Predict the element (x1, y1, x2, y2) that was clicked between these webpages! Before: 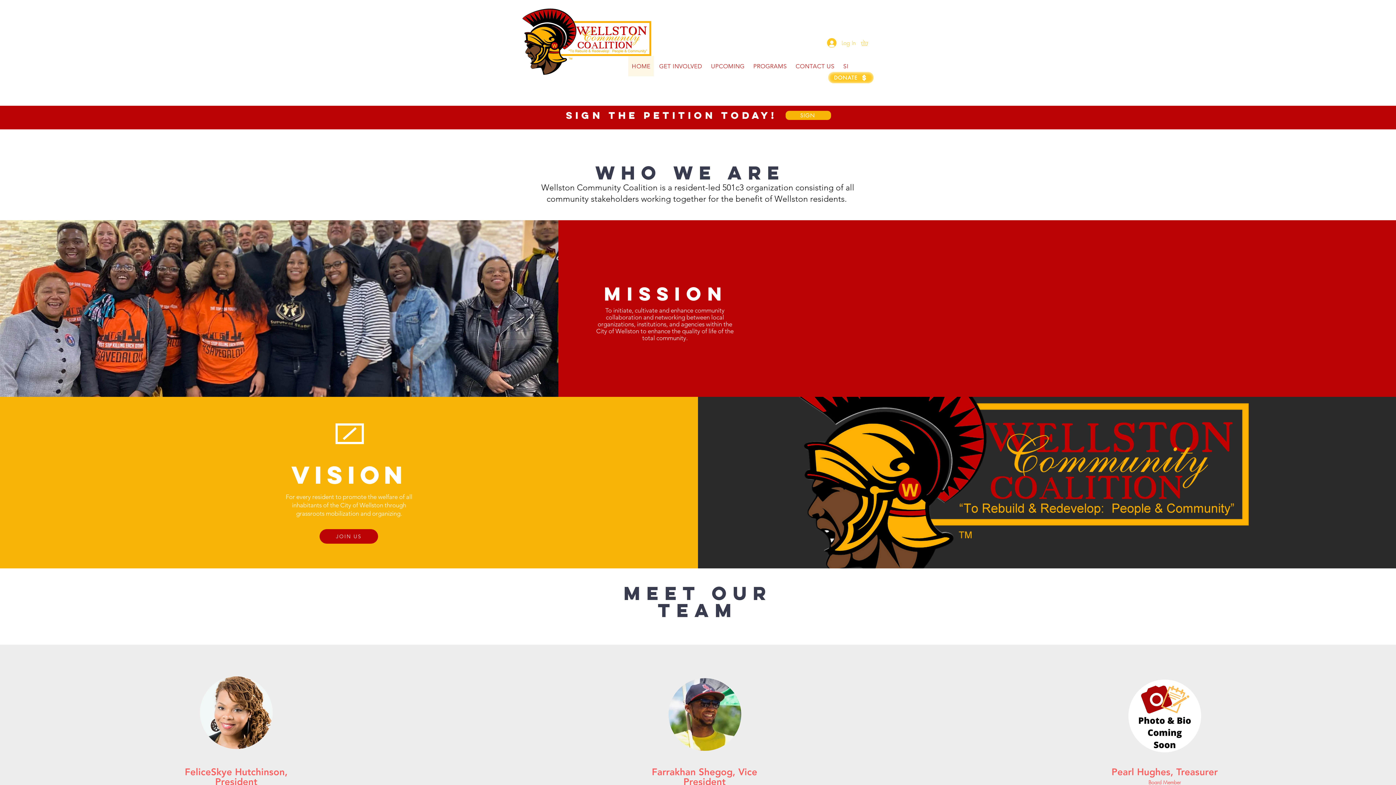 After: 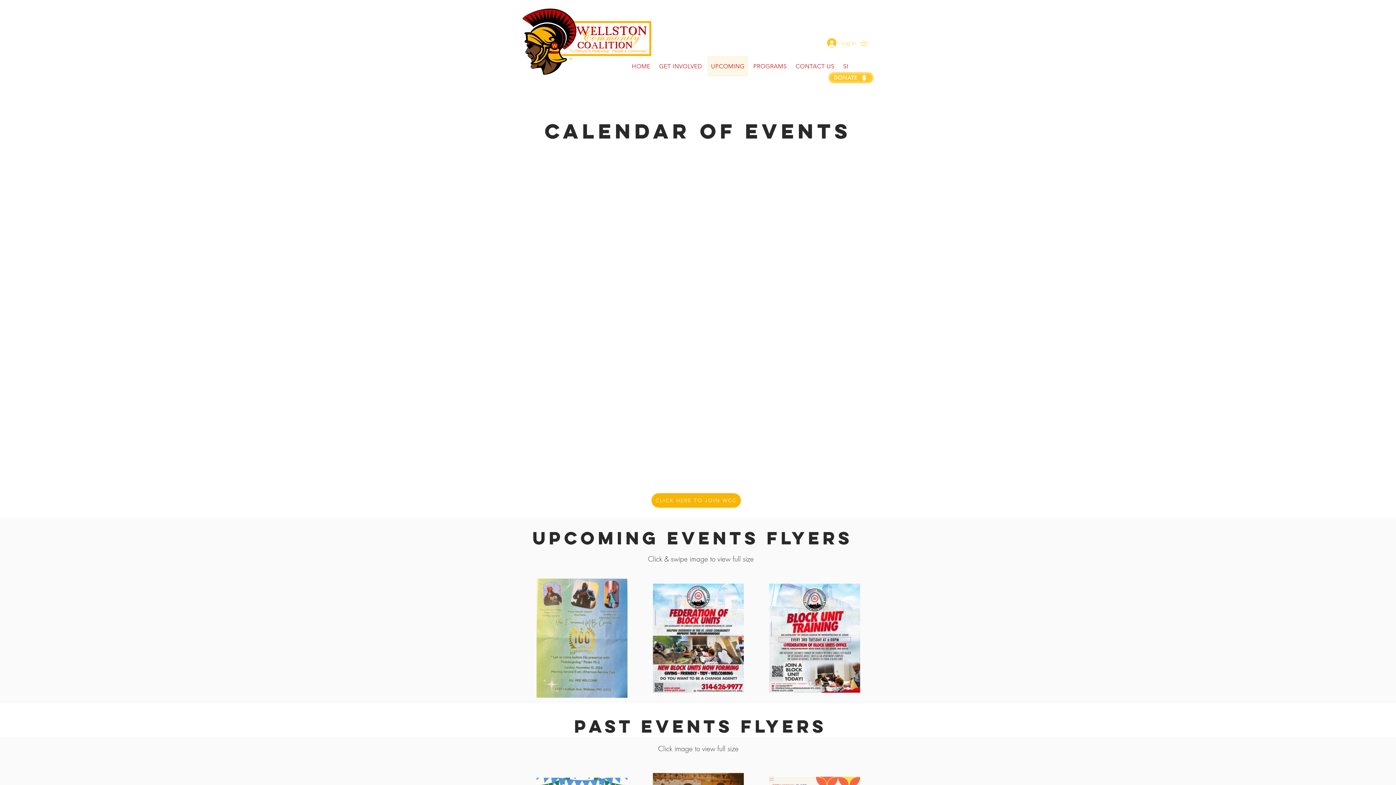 Action: label: UPCOMING bbox: (707, 56, 748, 76)